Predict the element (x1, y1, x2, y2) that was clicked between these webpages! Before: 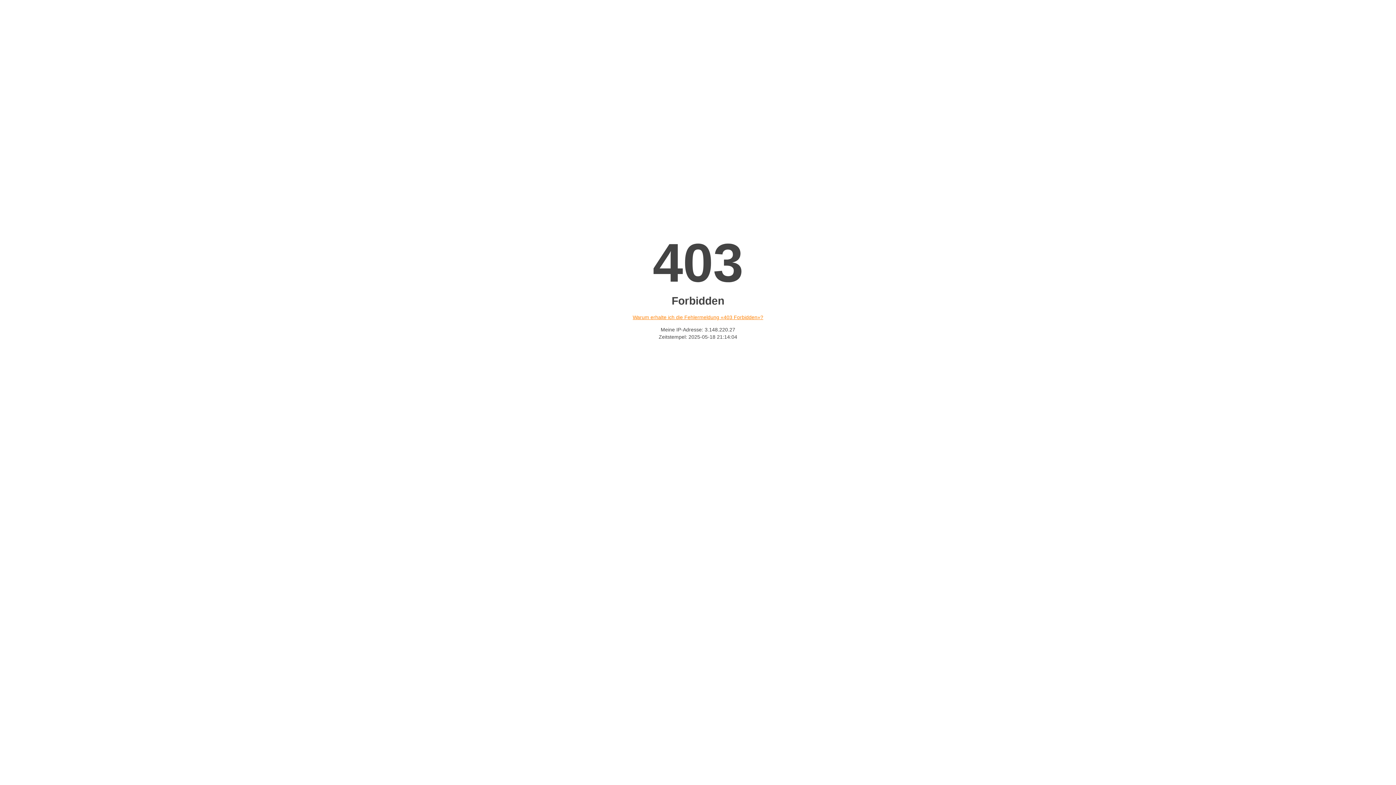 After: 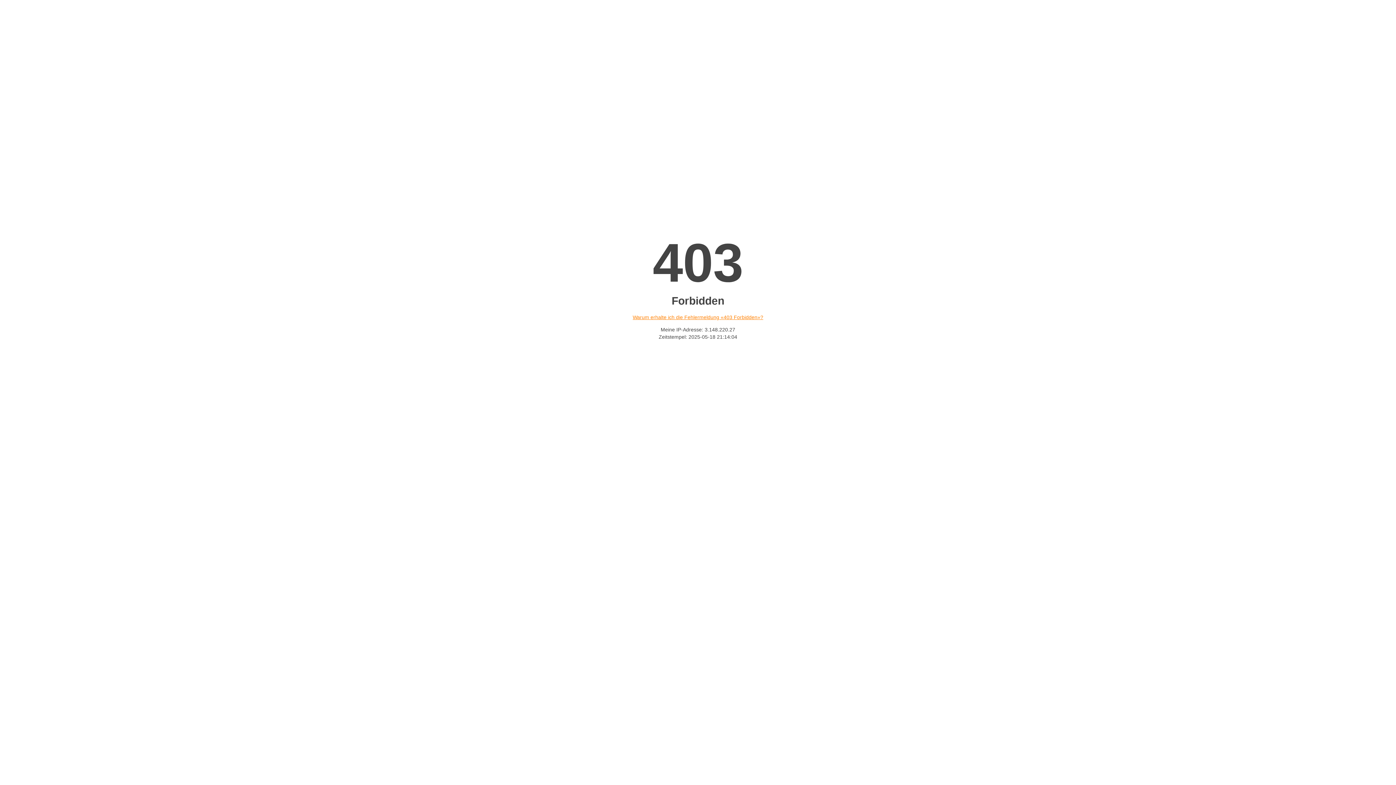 Action: bbox: (632, 314, 763, 320) label: Warum erhalte ich die Fehlermeldung «403 Forbidden»?